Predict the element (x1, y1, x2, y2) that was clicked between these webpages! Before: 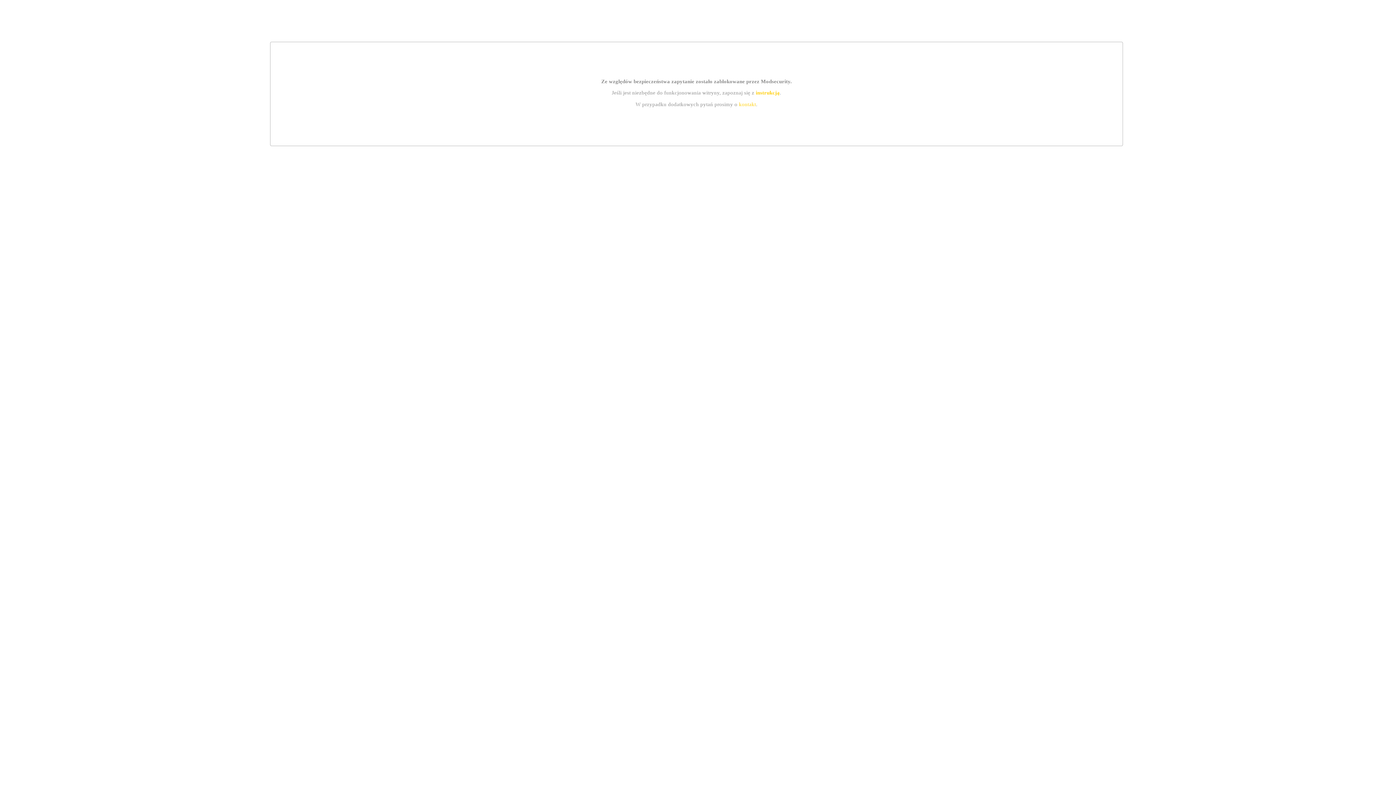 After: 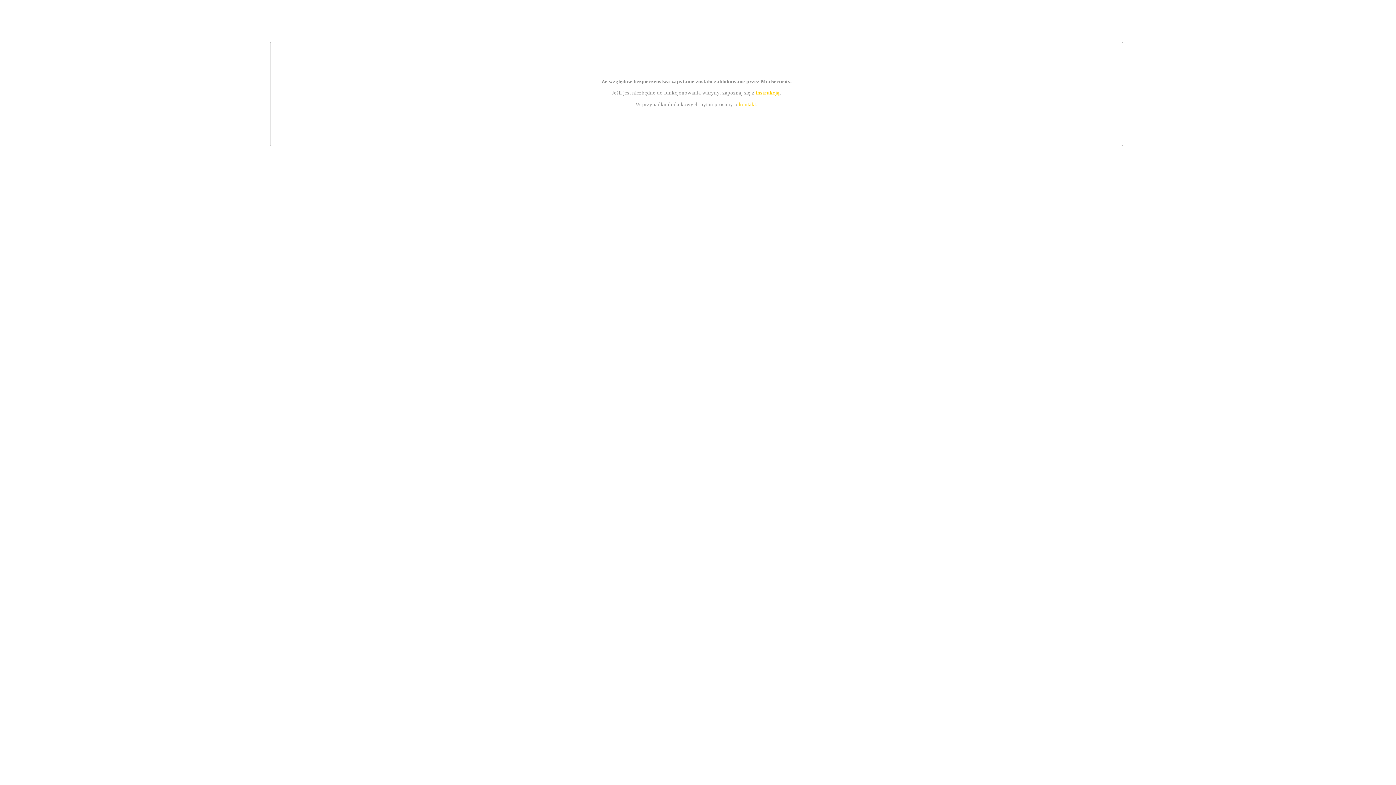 Action: bbox: (755, 89, 779, 95) label: instrukcją